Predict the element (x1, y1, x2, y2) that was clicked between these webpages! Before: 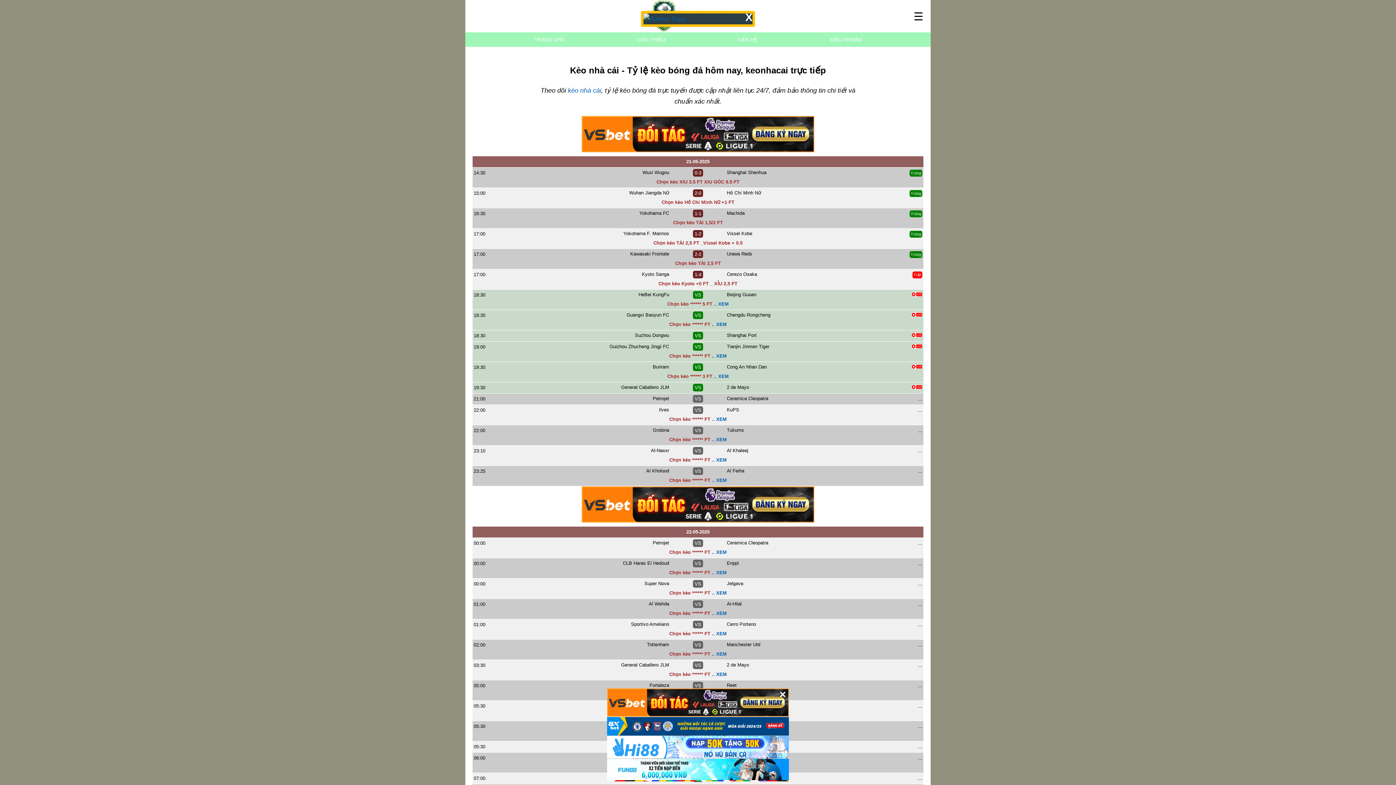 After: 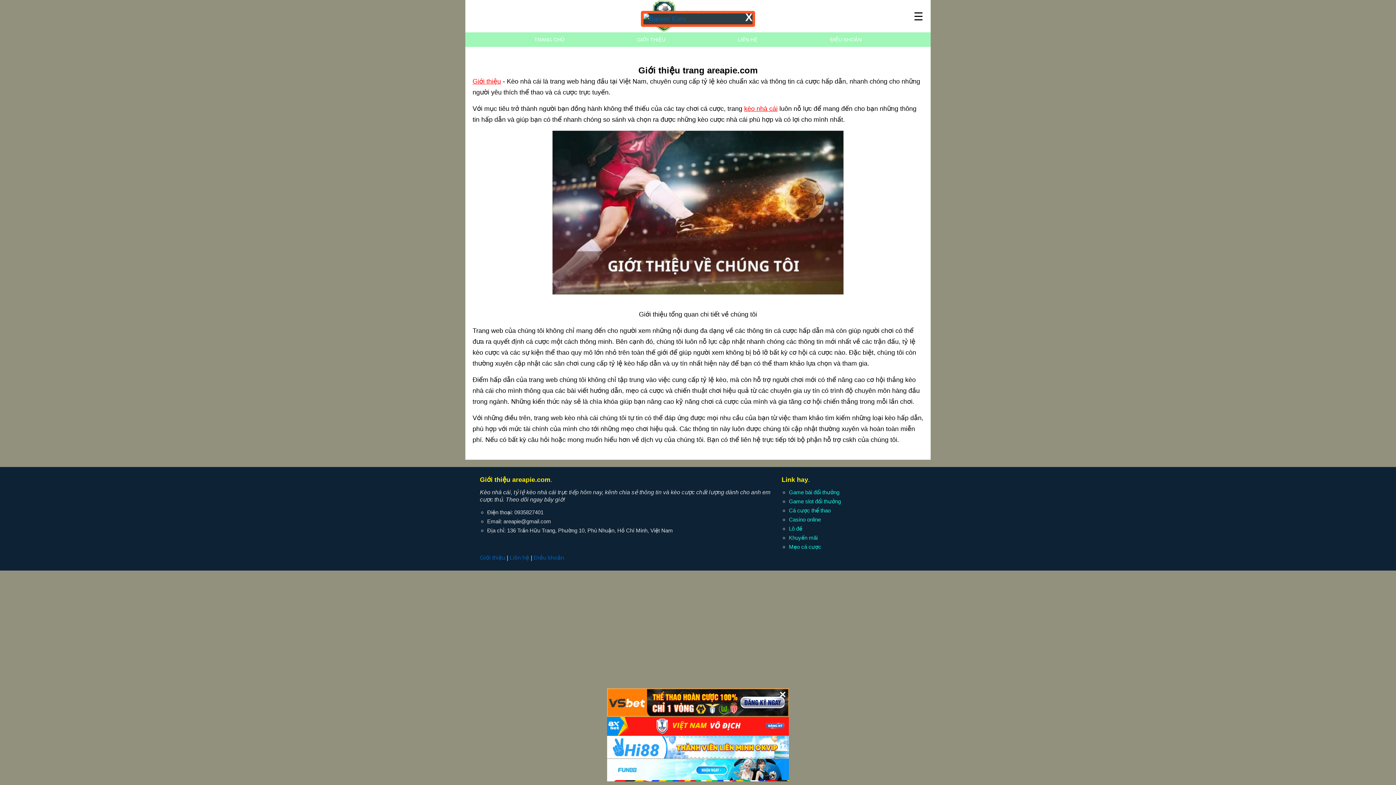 Action: label: GIỚI THIỆU bbox: (633, 32, 669, 46)